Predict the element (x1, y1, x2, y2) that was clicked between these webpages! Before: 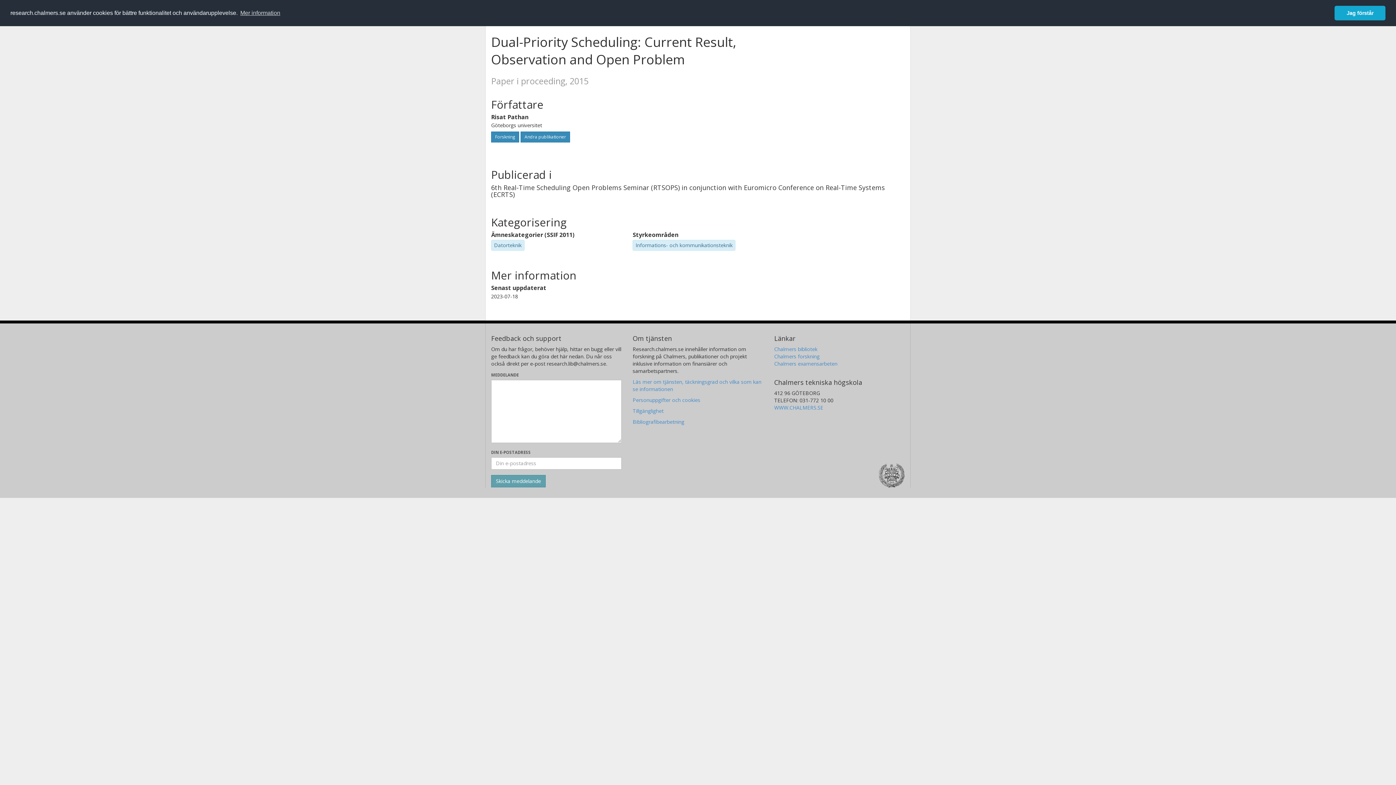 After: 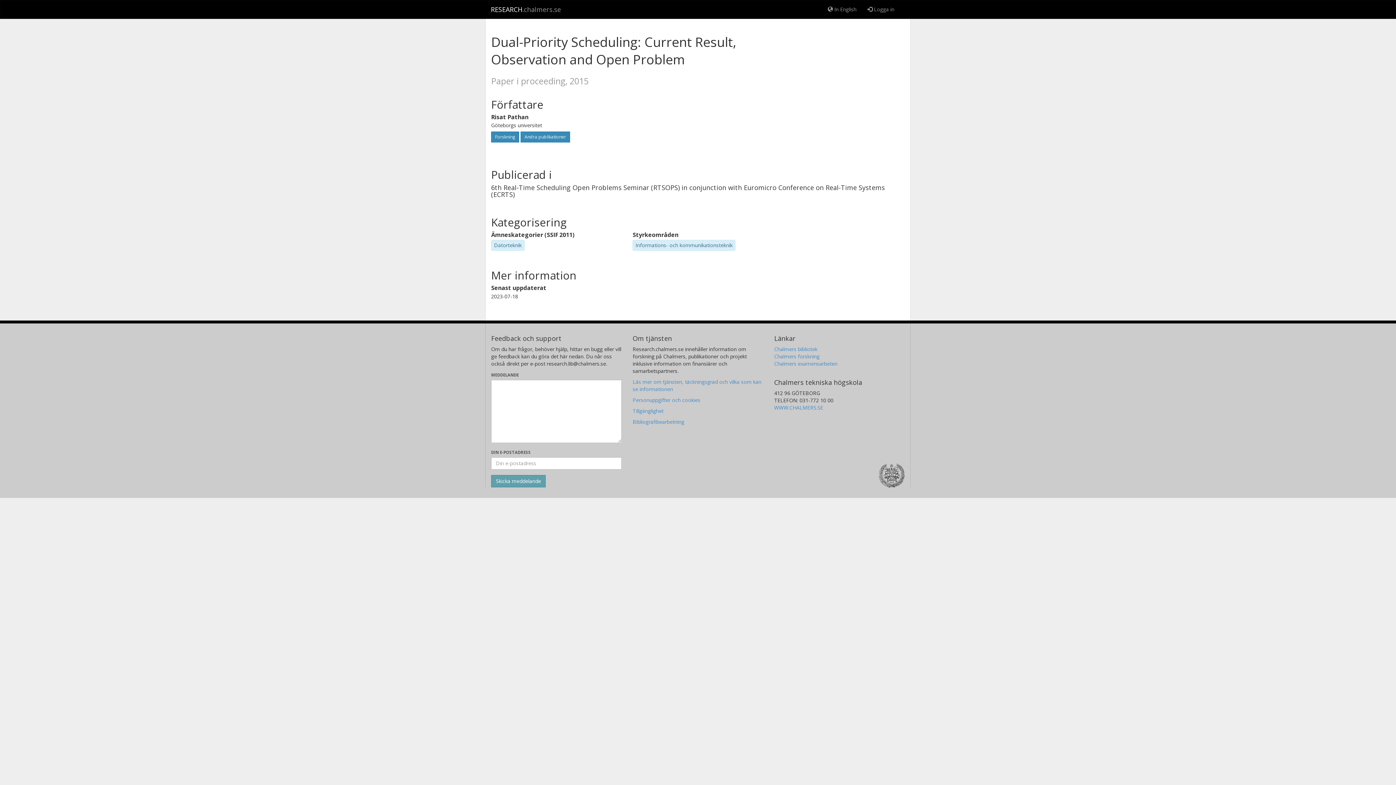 Action: bbox: (1334, 5, 1385, 20) label: dismiss cookie message